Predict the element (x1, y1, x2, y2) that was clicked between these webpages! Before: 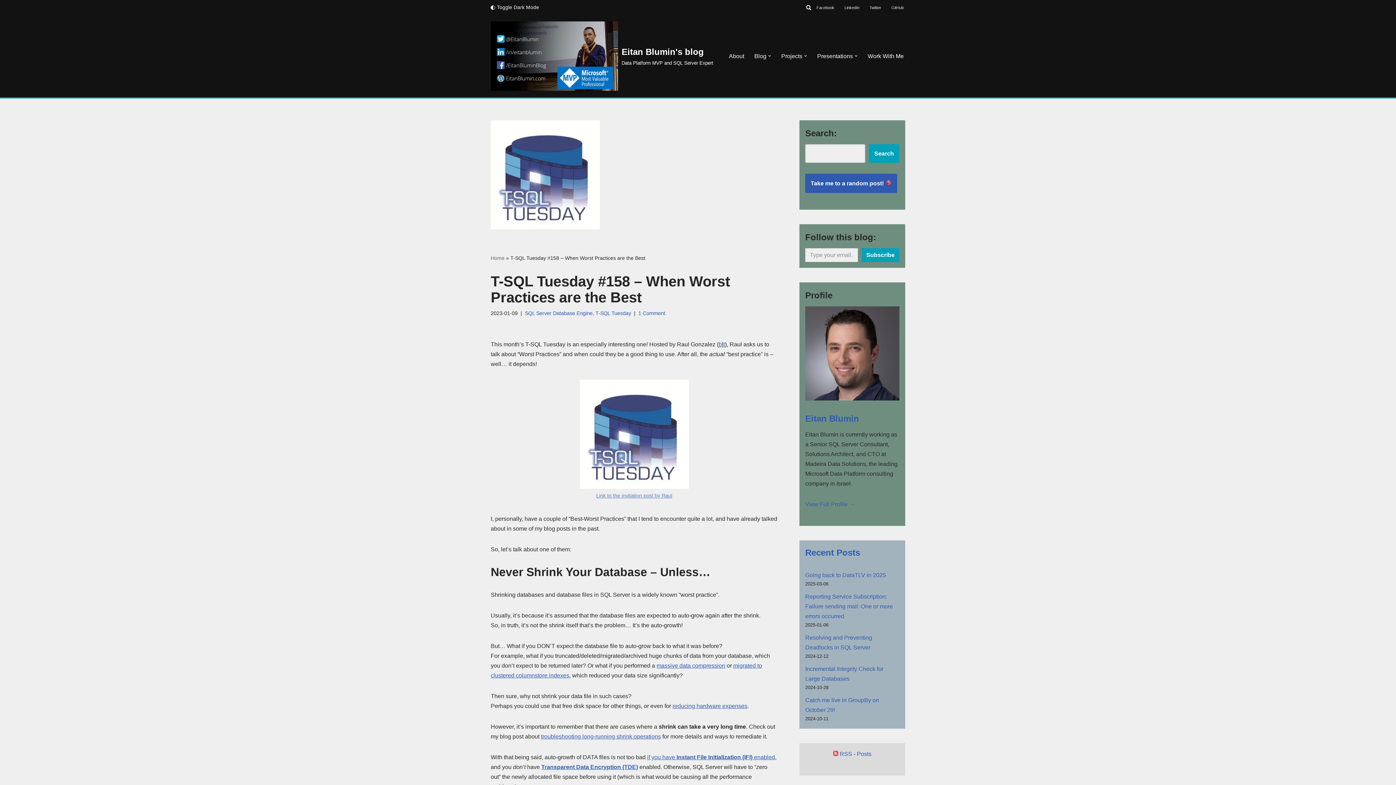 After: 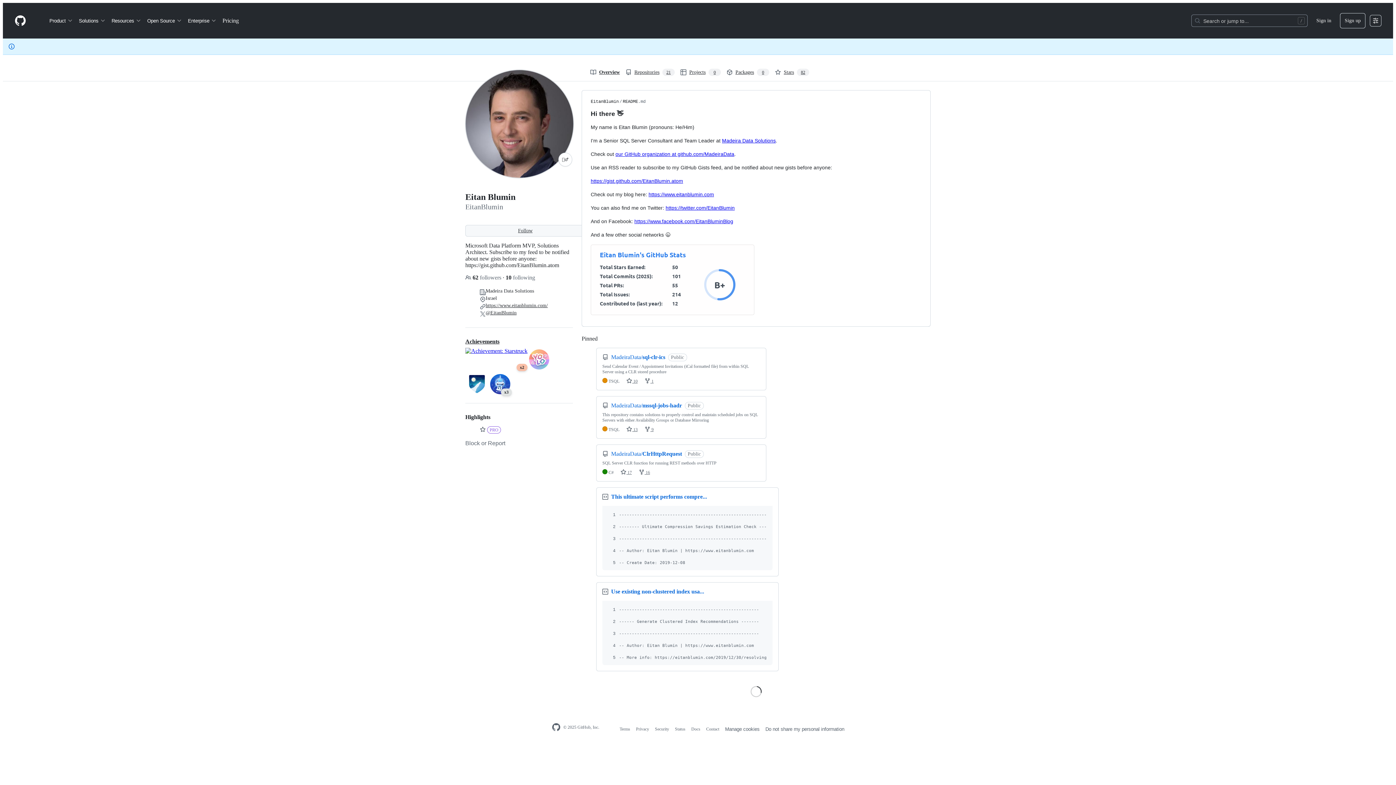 Action: bbox: (891, 2, 904, 12) label: GitHub